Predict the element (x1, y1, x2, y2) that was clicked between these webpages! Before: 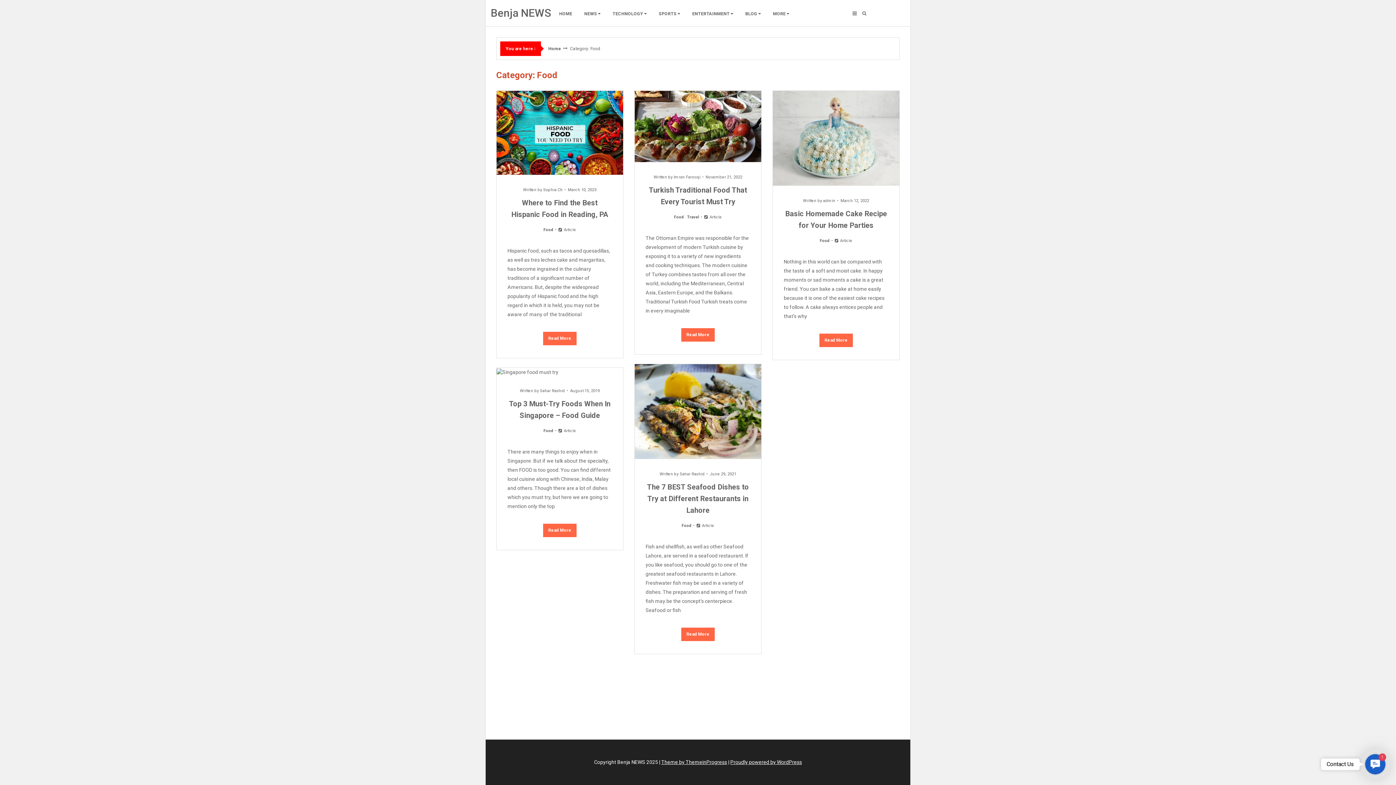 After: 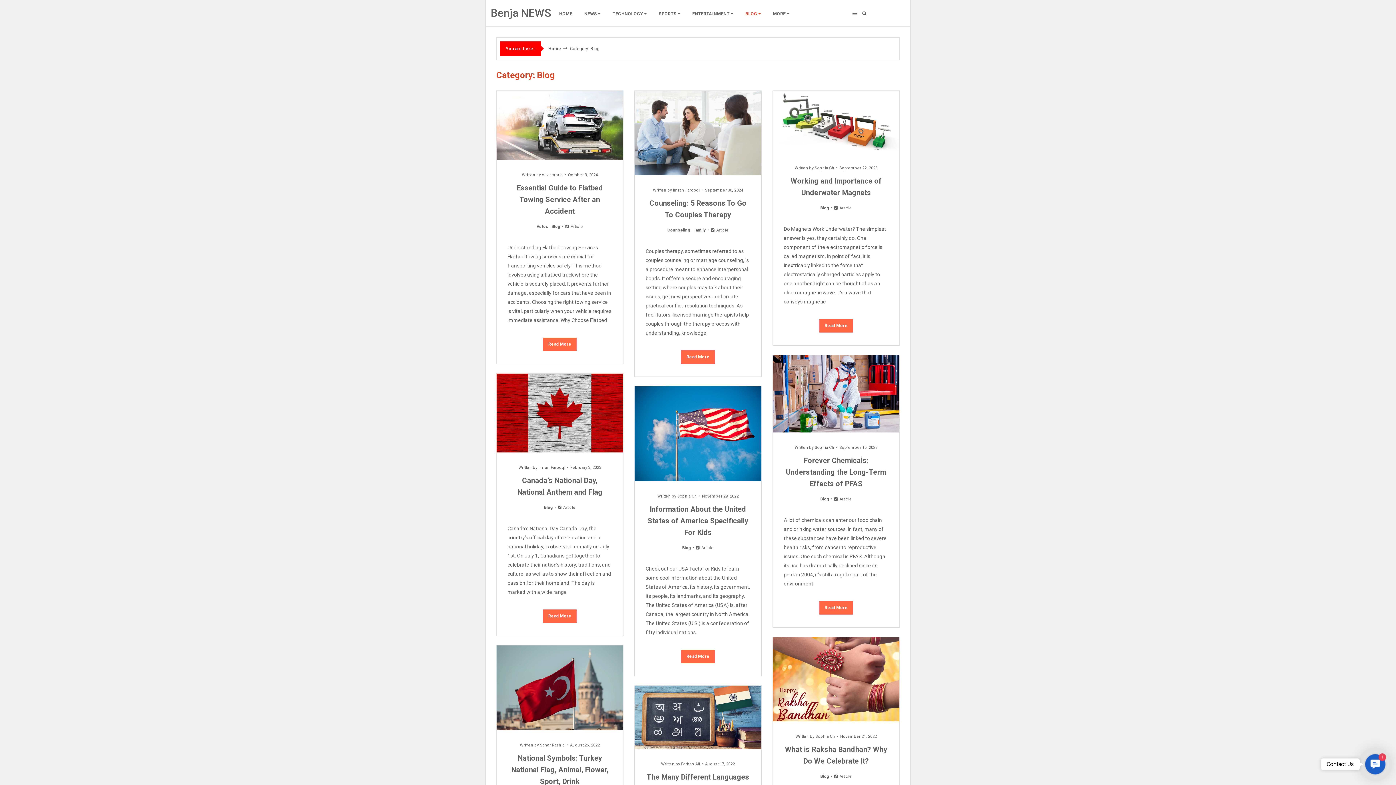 Action: bbox: (740, 7, 766, 19) label: BLOG 